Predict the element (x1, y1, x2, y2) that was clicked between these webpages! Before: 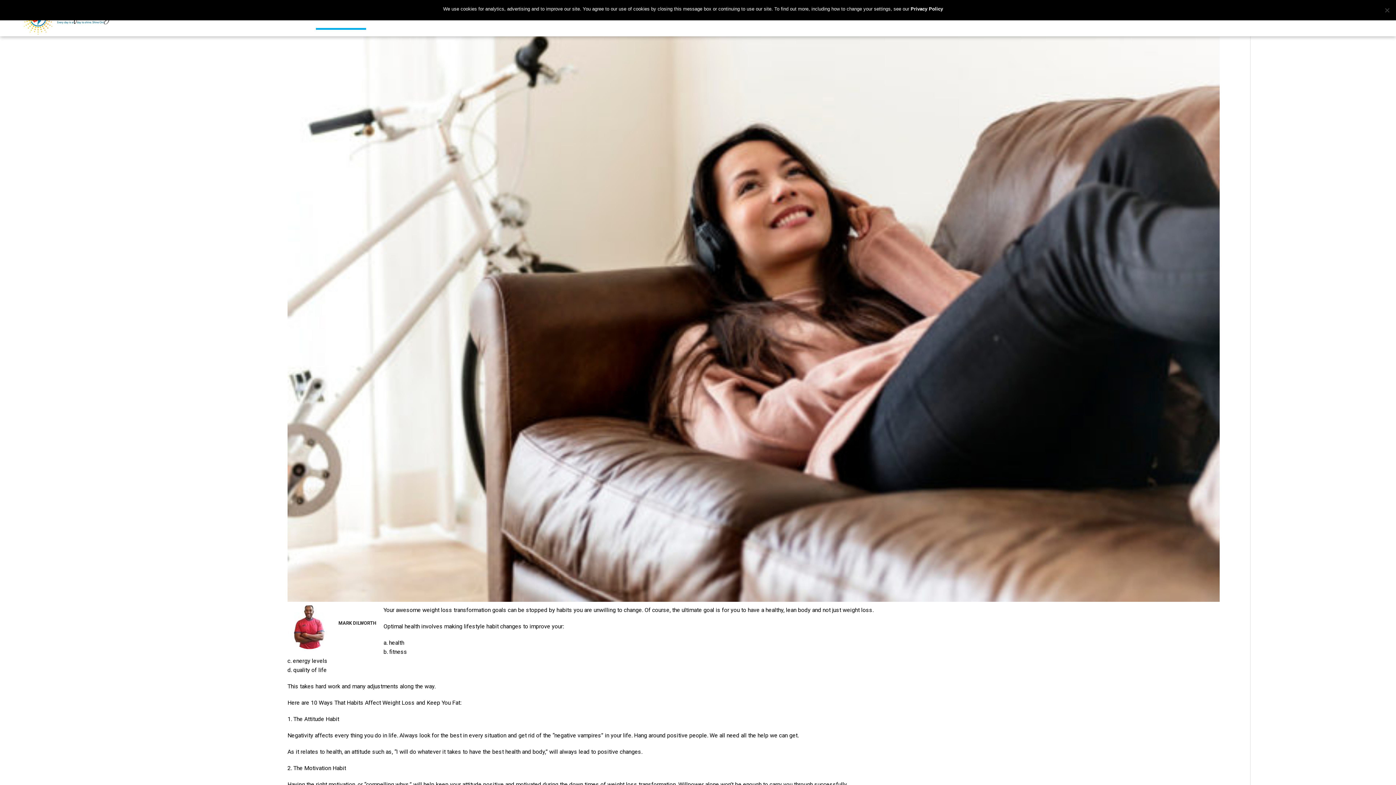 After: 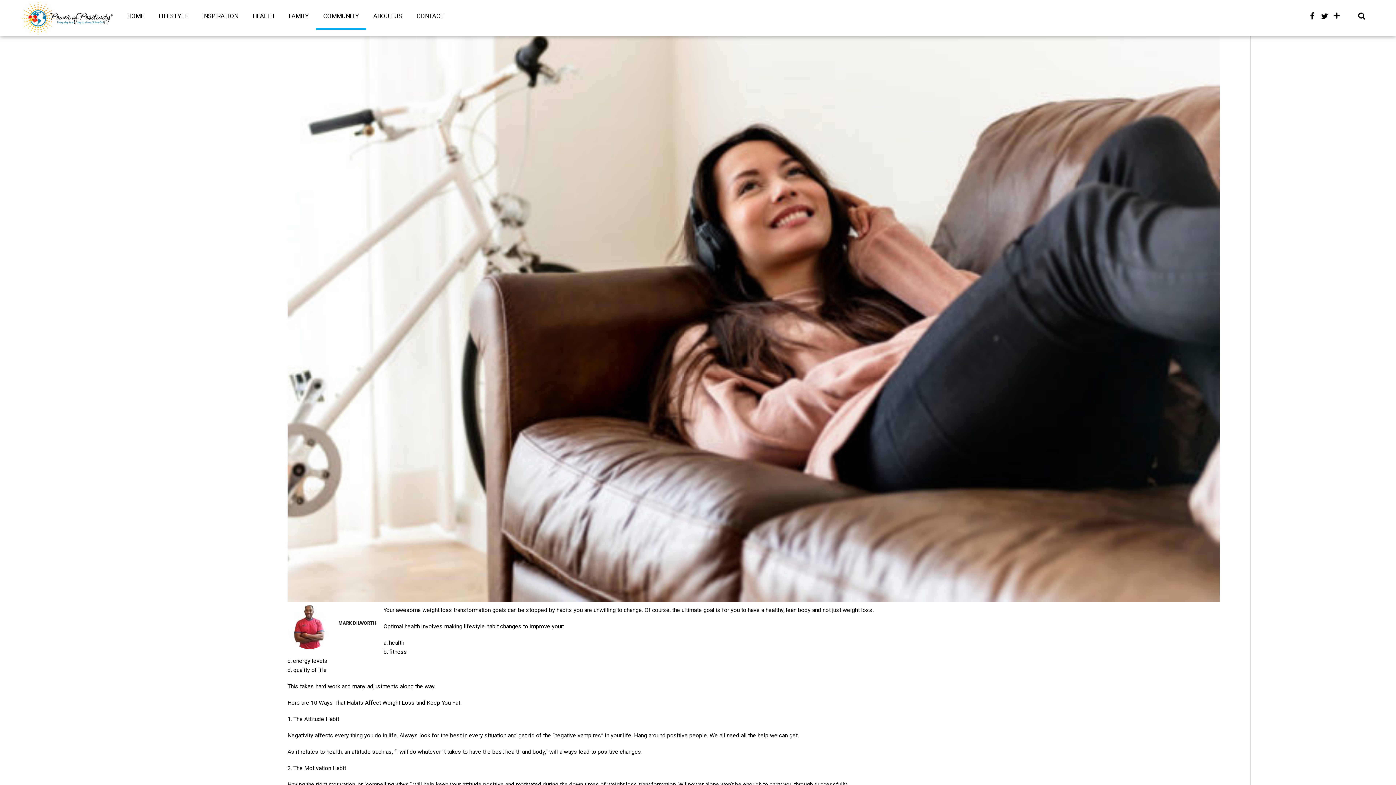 Action: label: Ok bbox: (946, 5, 953, 12)